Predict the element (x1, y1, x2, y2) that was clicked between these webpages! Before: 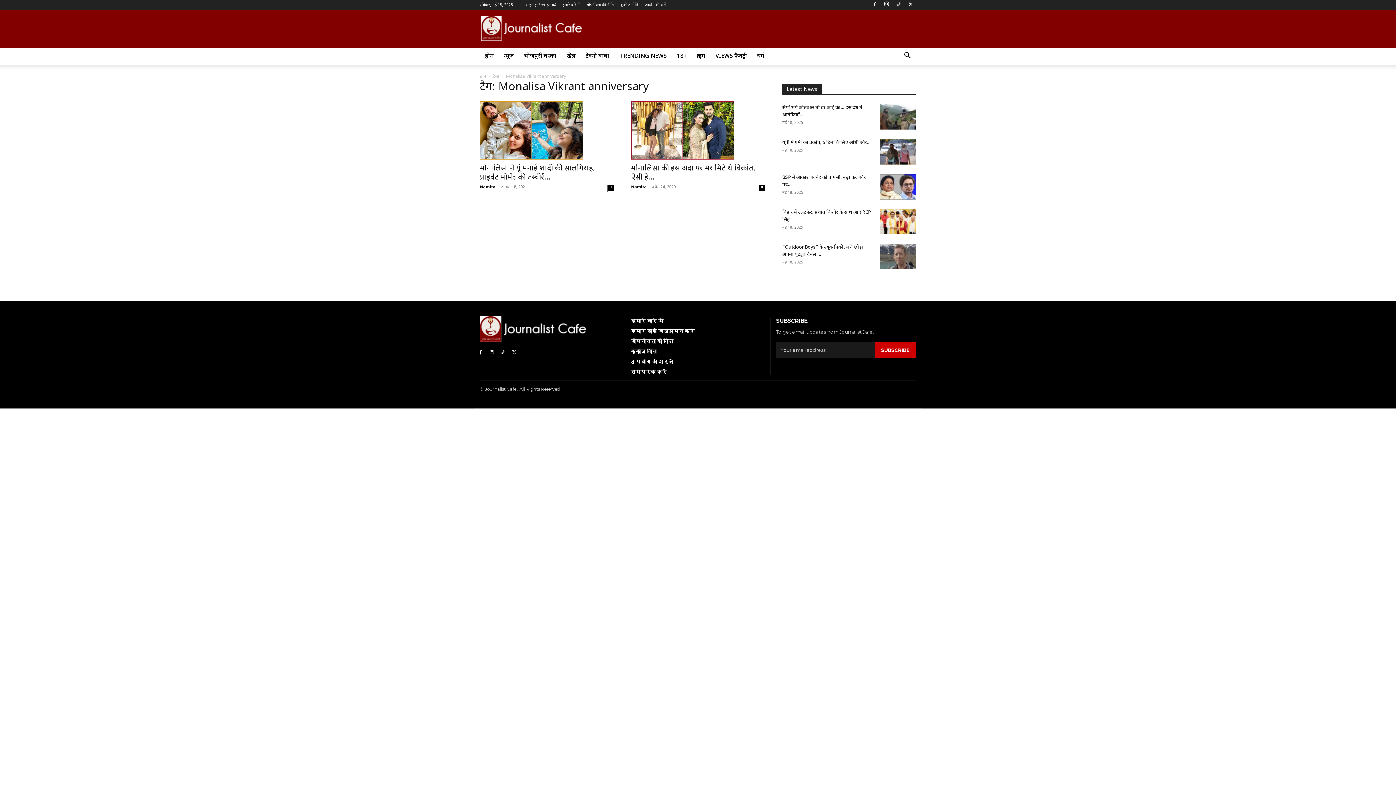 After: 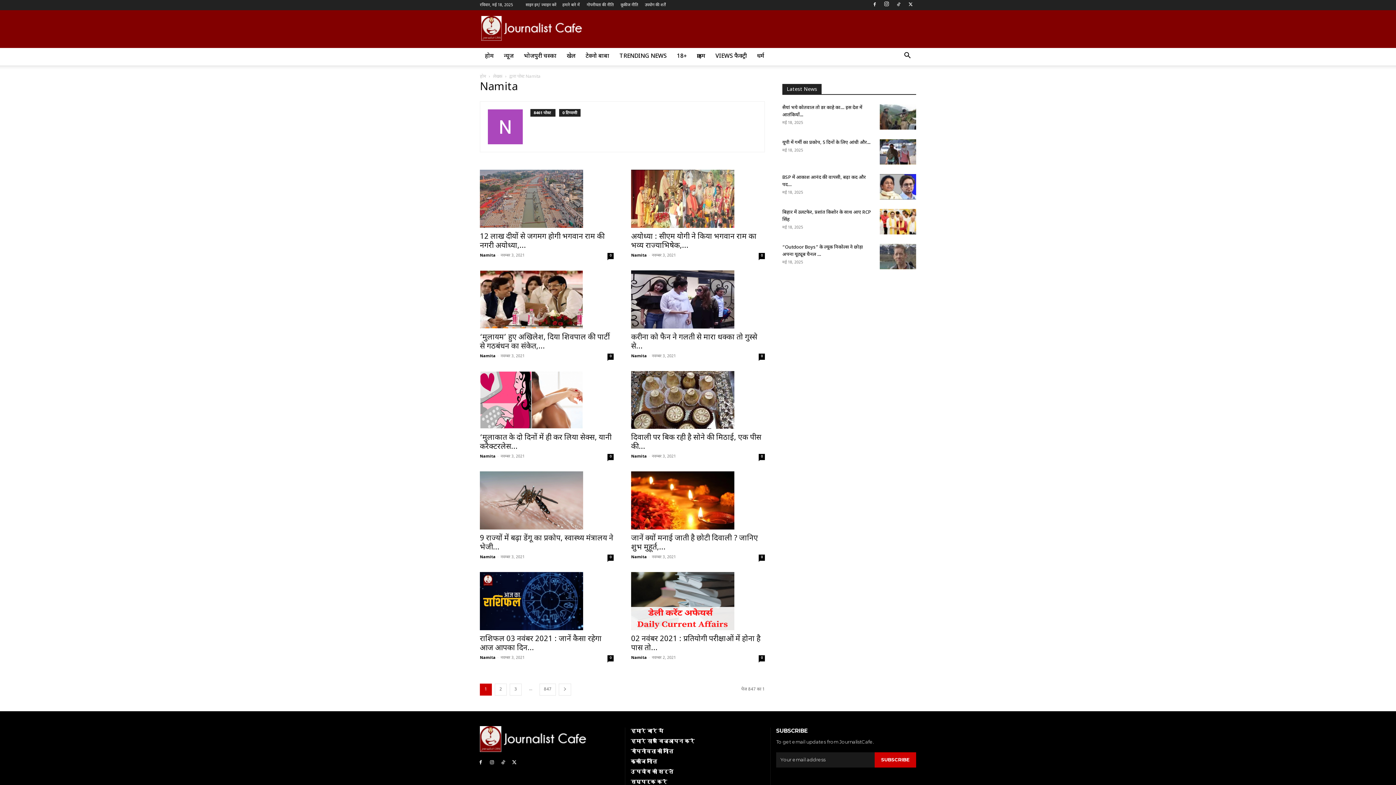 Action: bbox: (480, 184, 495, 189) label: Namita